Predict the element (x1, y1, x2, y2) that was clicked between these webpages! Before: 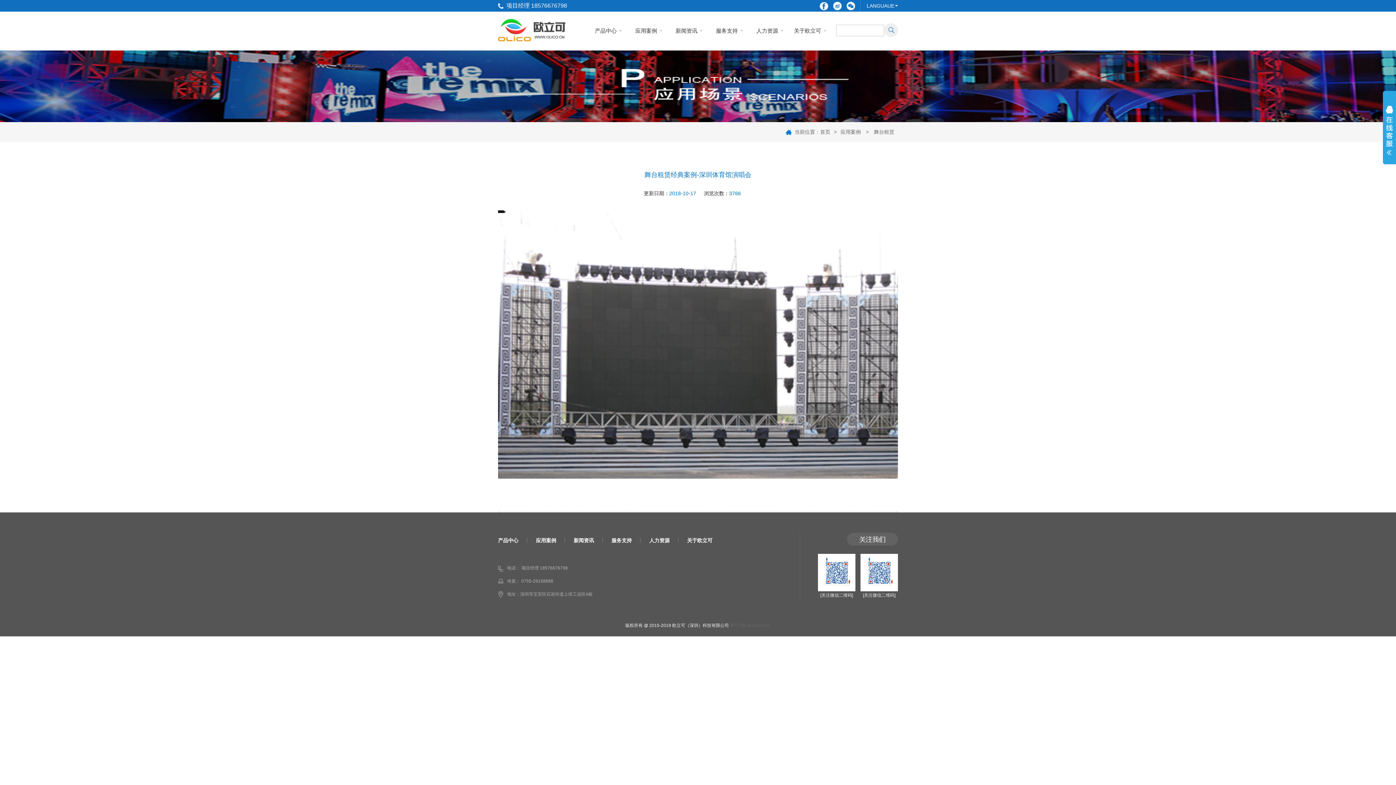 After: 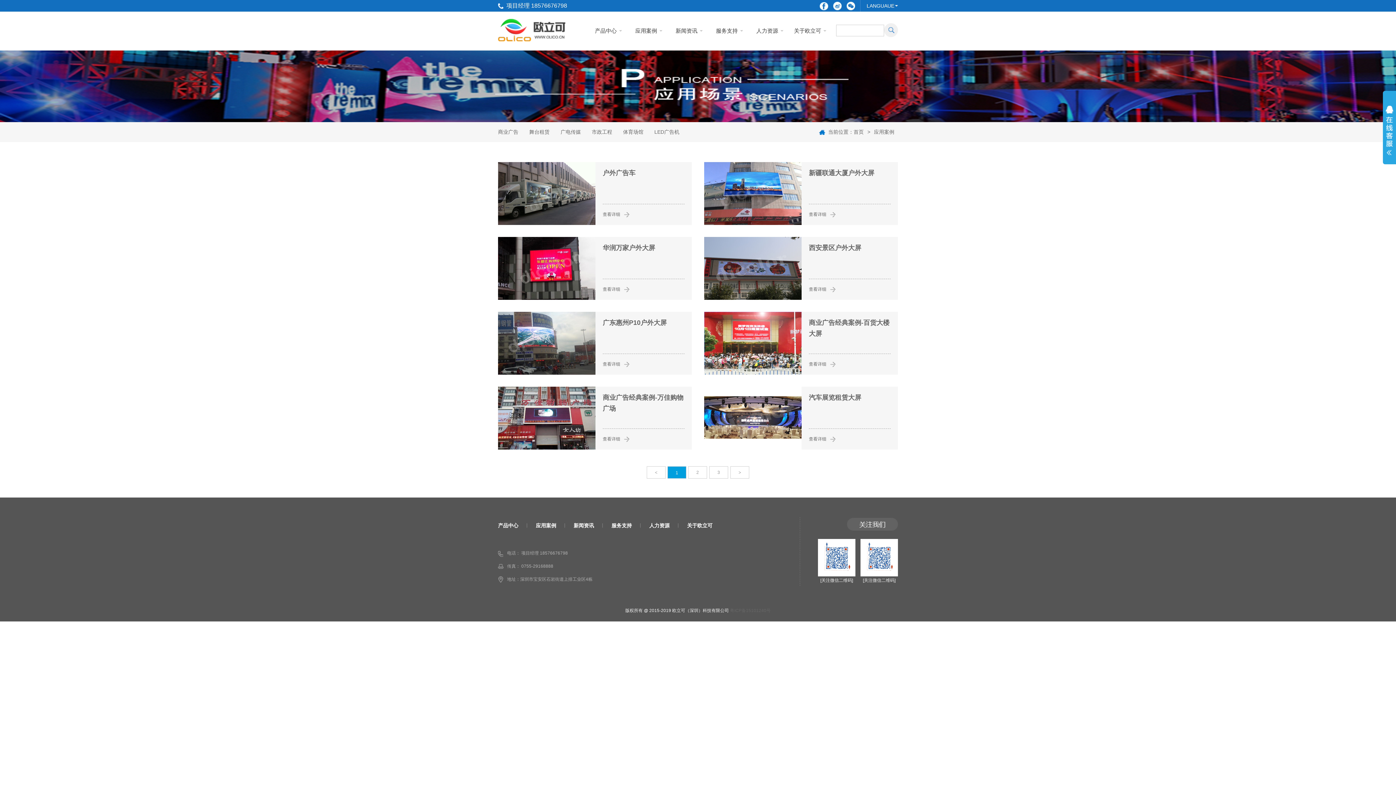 Action: bbox: (536, 532, 556, 549) label: 应用案例